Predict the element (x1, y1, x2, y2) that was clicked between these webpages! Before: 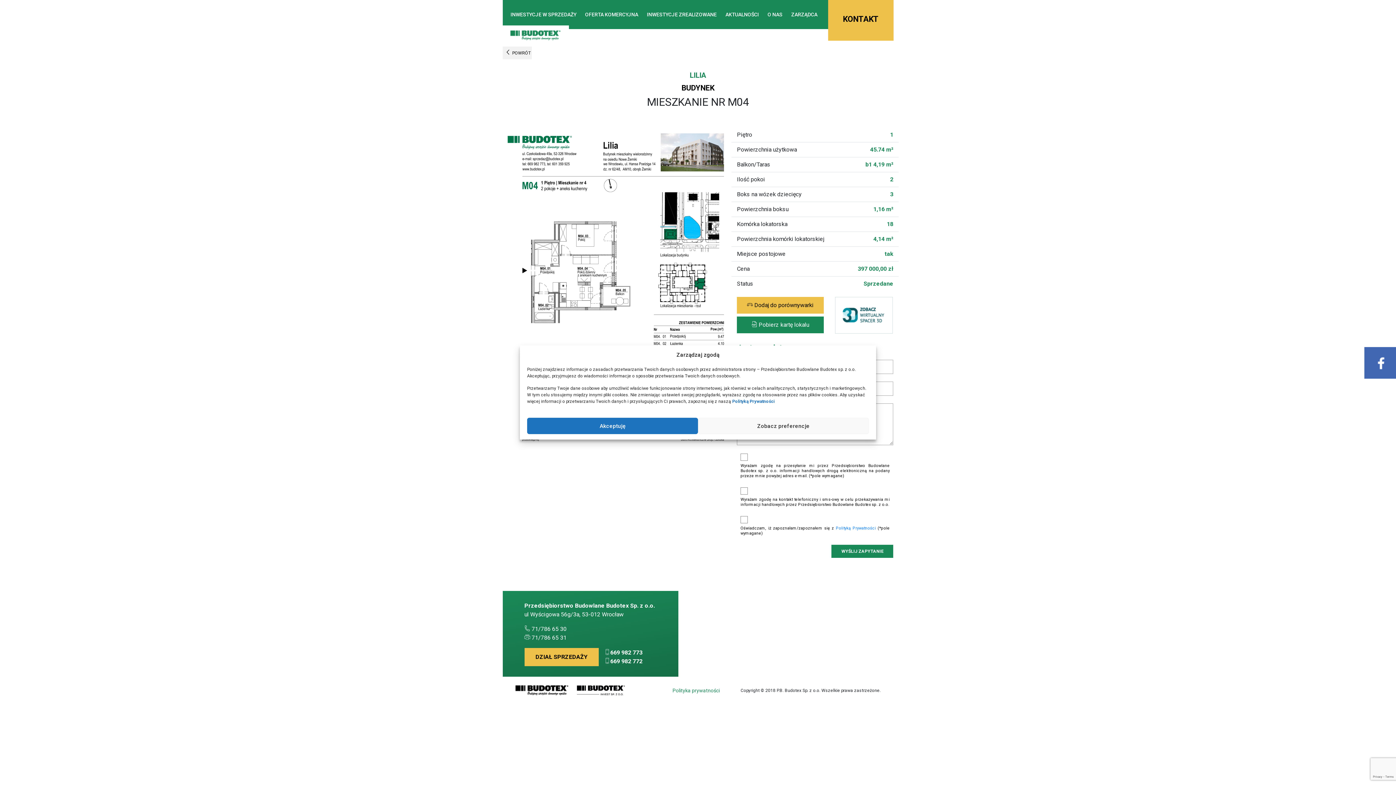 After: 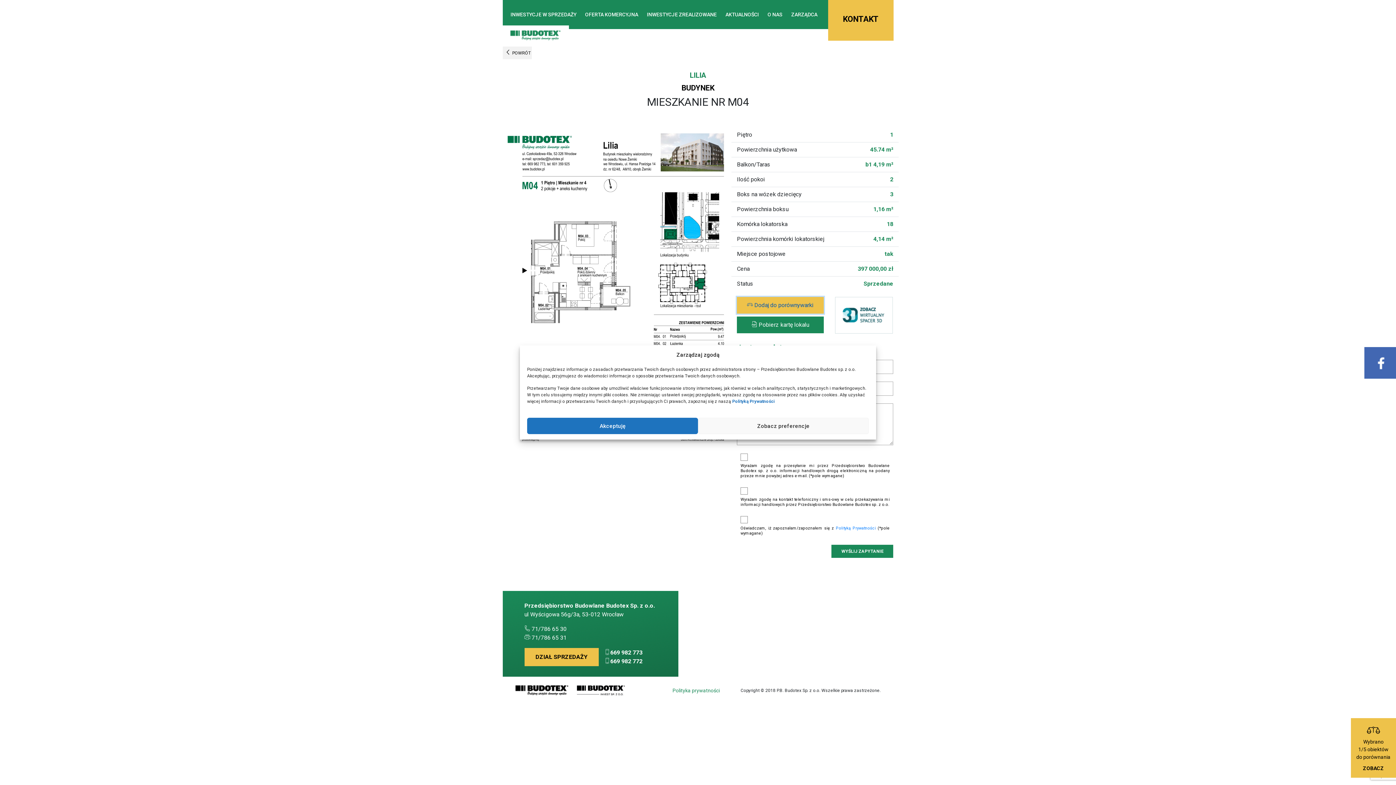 Action: bbox: (737, 297, 823, 313) label:  Dodaj do porównywarki